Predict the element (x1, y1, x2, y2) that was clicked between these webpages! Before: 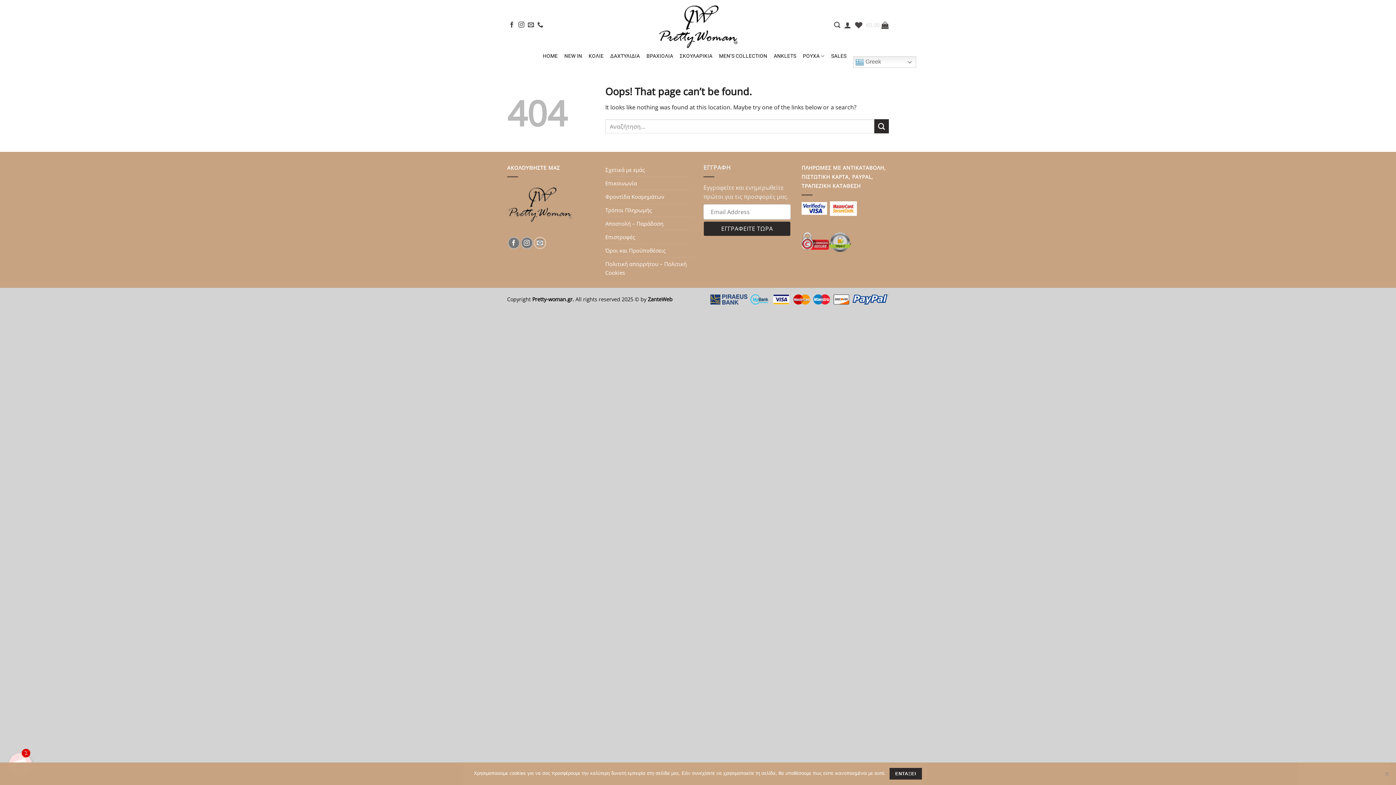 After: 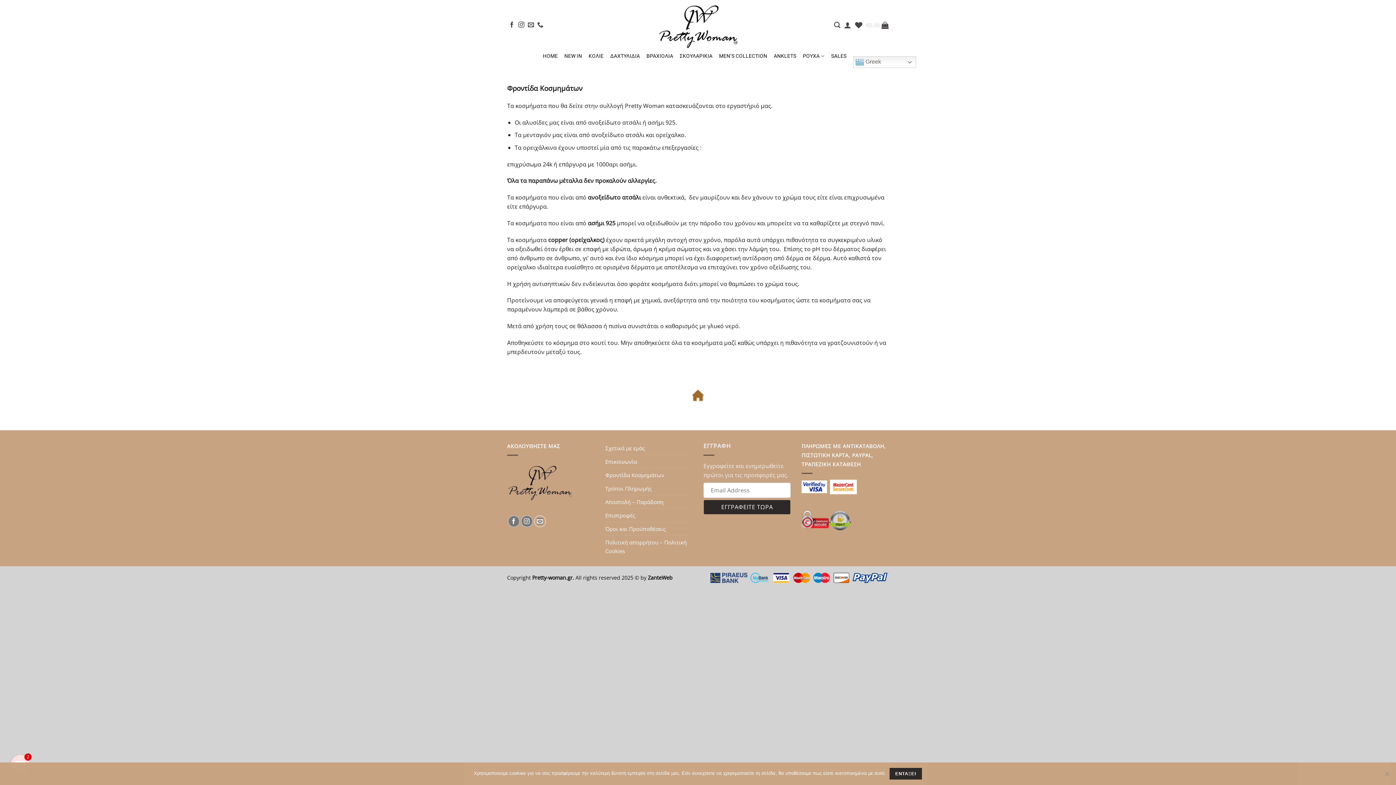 Action: bbox: (605, 190, 664, 203) label: Φροντίδα Κοσμημάτων